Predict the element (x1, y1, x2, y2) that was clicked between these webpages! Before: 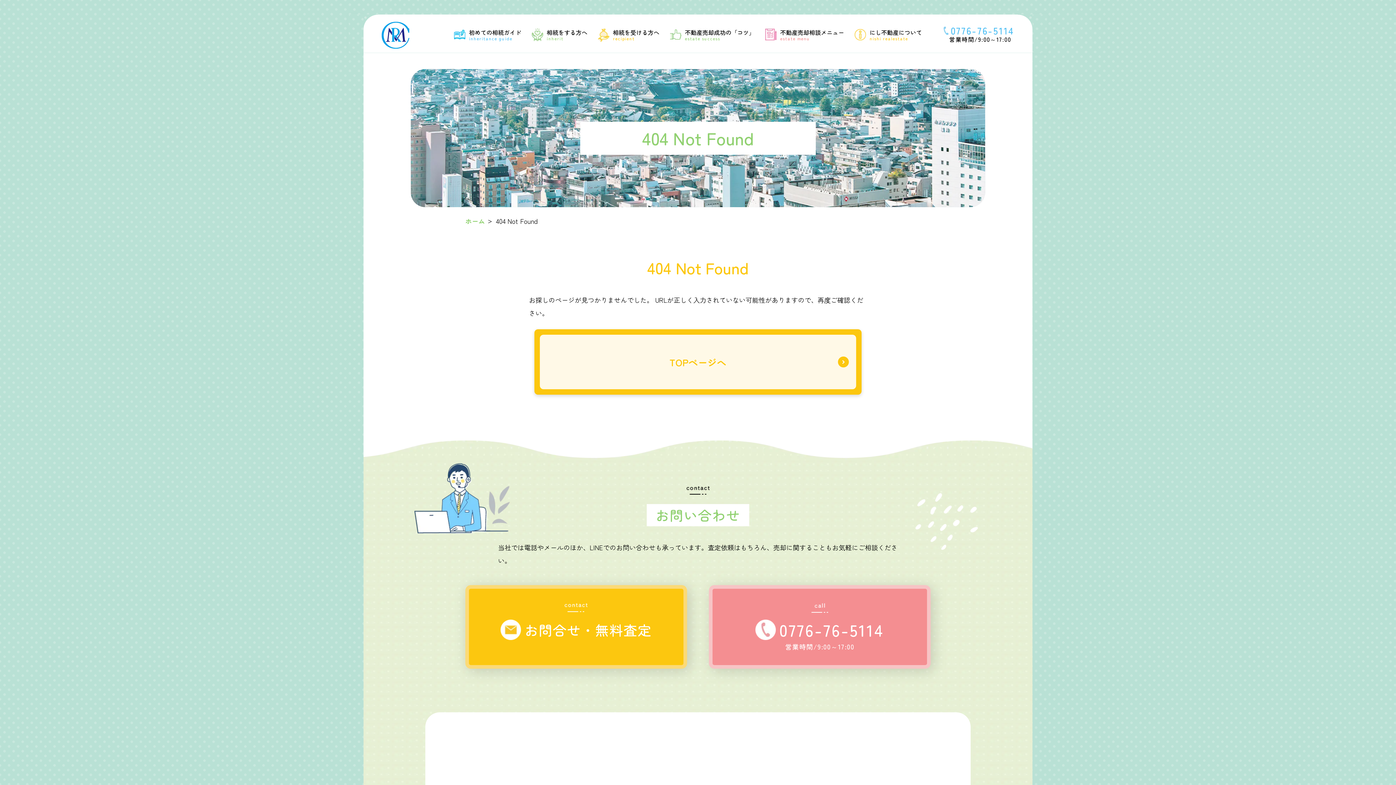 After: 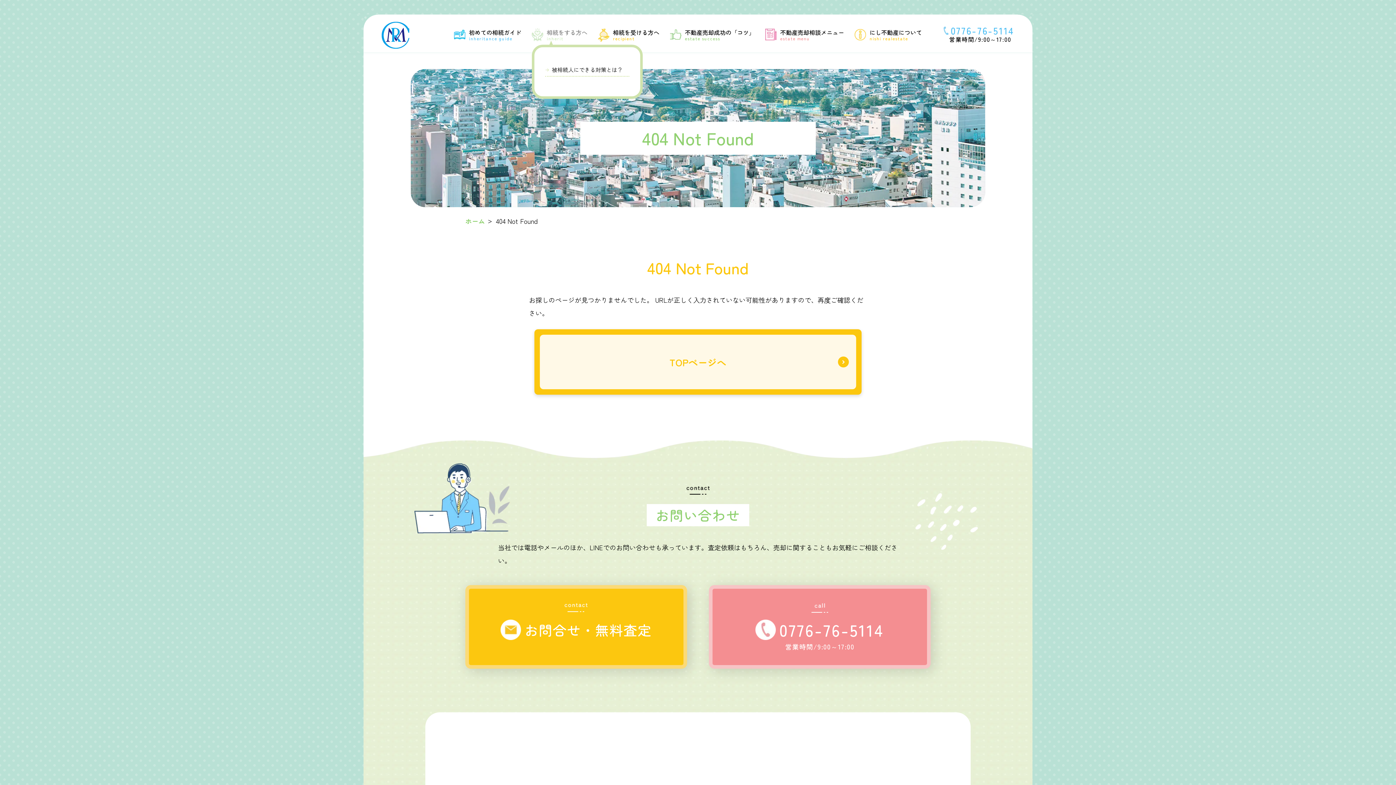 Action: bbox: (532, 27, 587, 41) label: 相続をする方へ Menu